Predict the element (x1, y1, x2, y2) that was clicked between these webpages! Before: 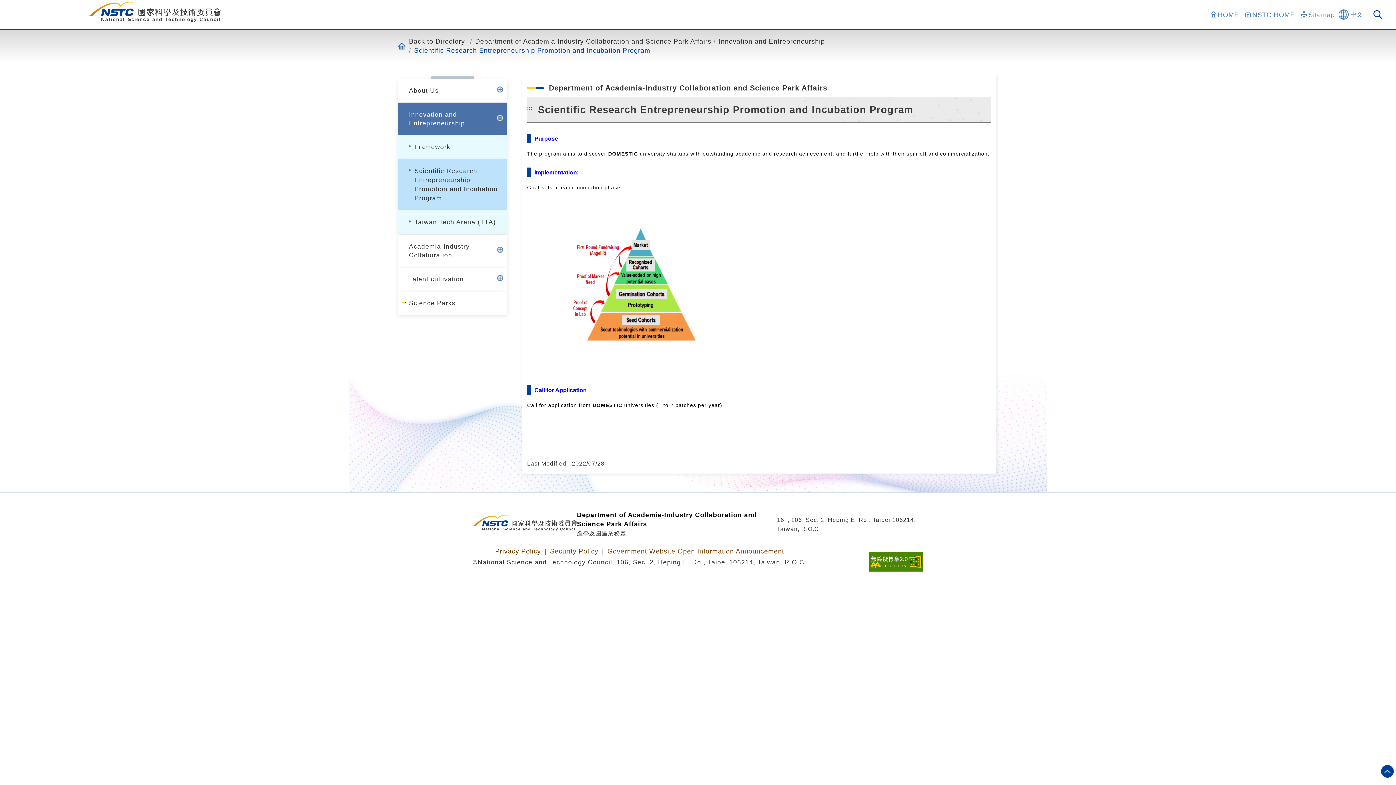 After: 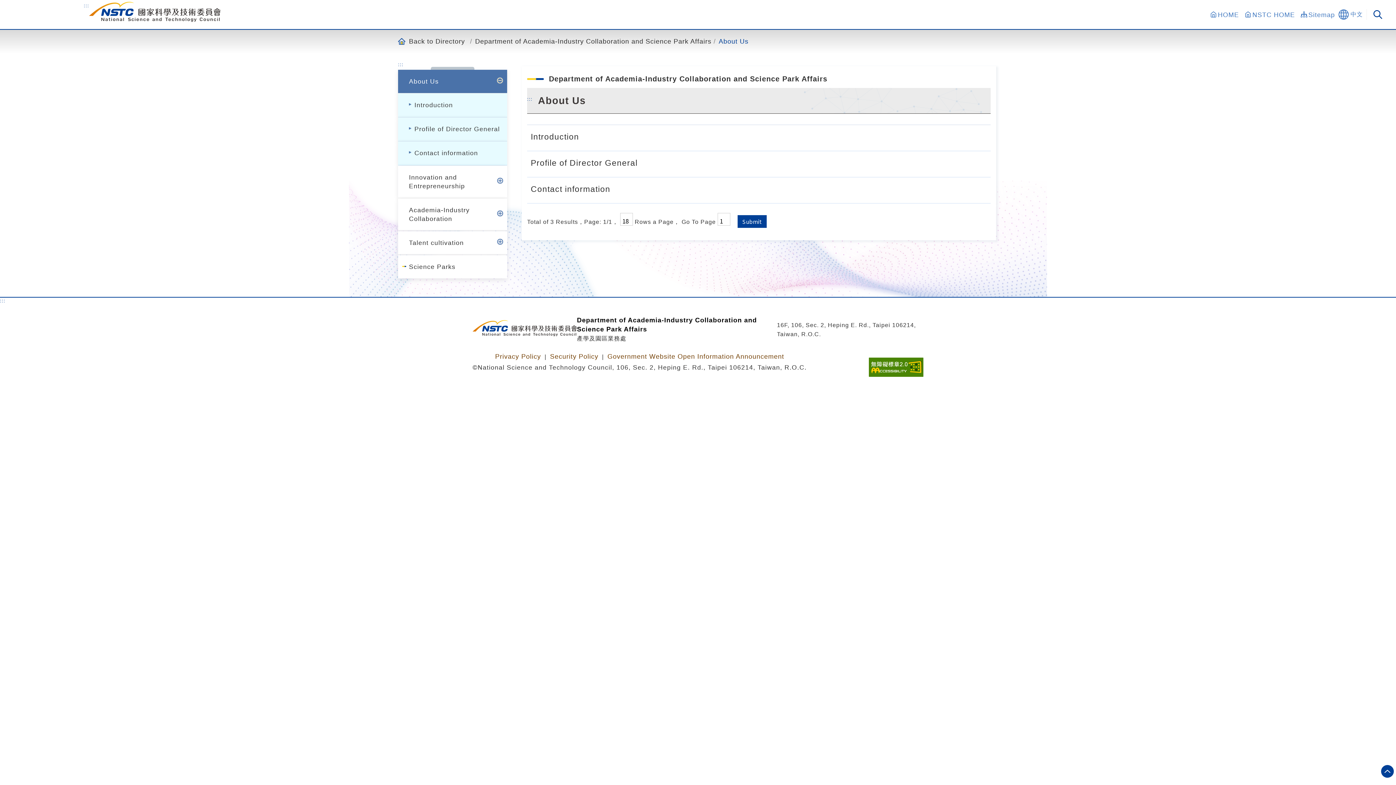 Action: bbox: (89, 1, 220, 21)